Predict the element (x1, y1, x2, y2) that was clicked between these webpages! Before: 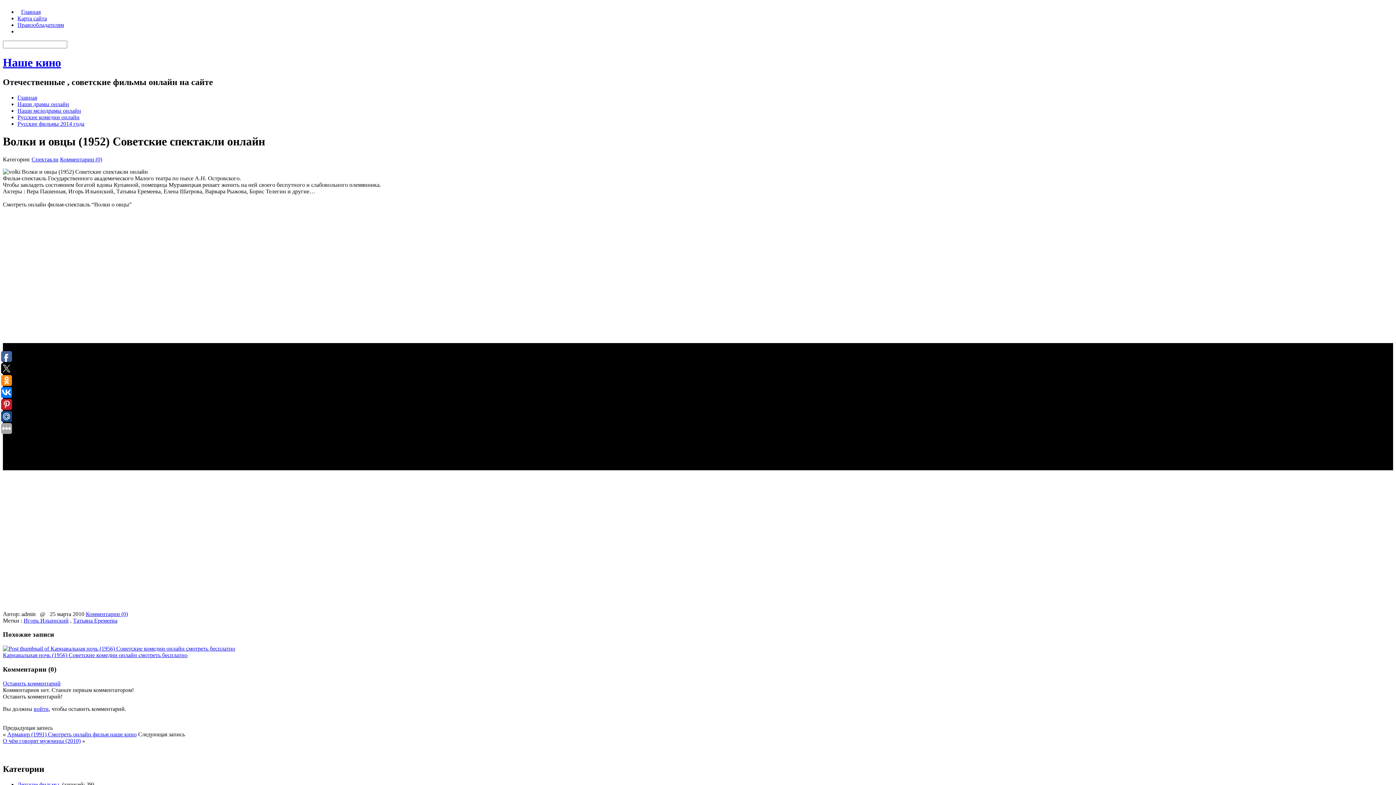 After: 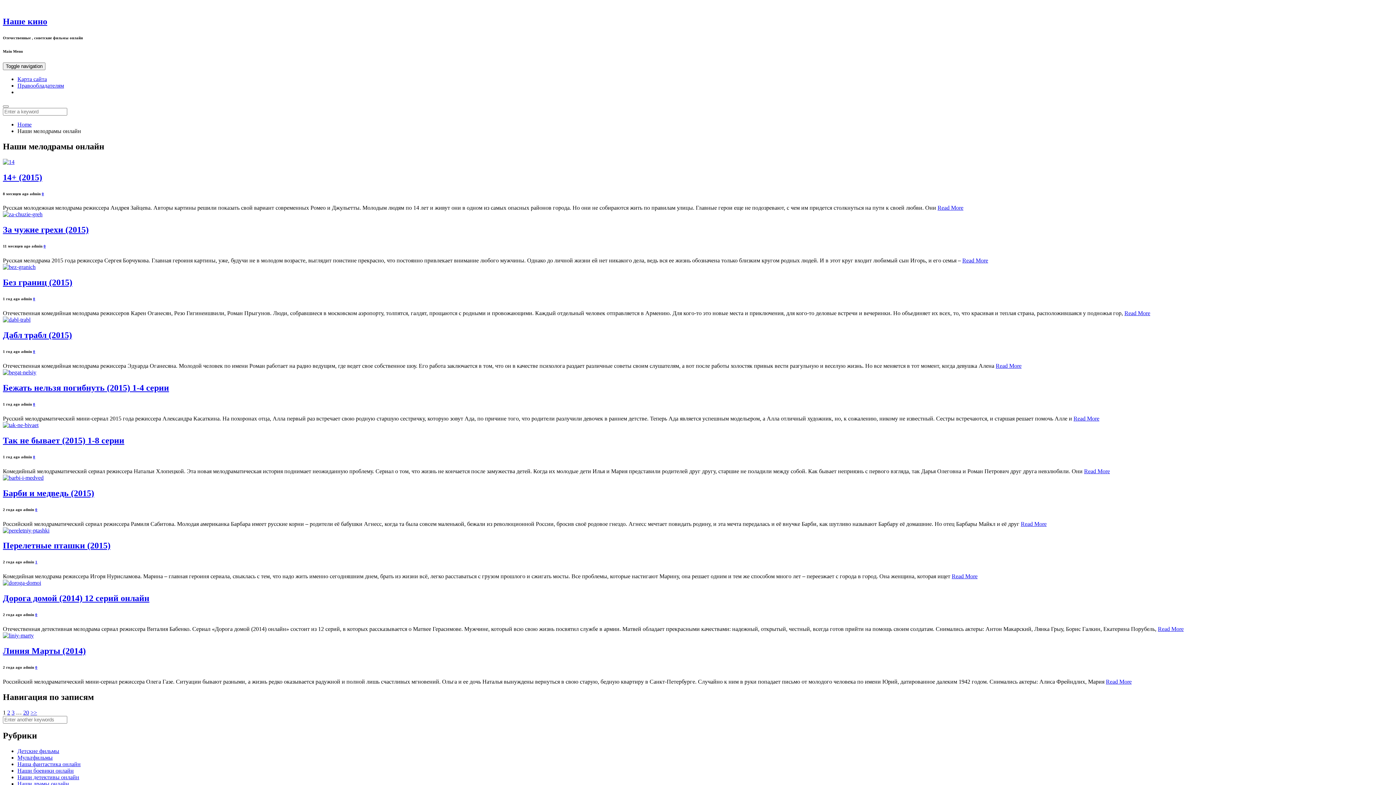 Action: label: Наши мелодрамы онлайн bbox: (17, 107, 81, 113)